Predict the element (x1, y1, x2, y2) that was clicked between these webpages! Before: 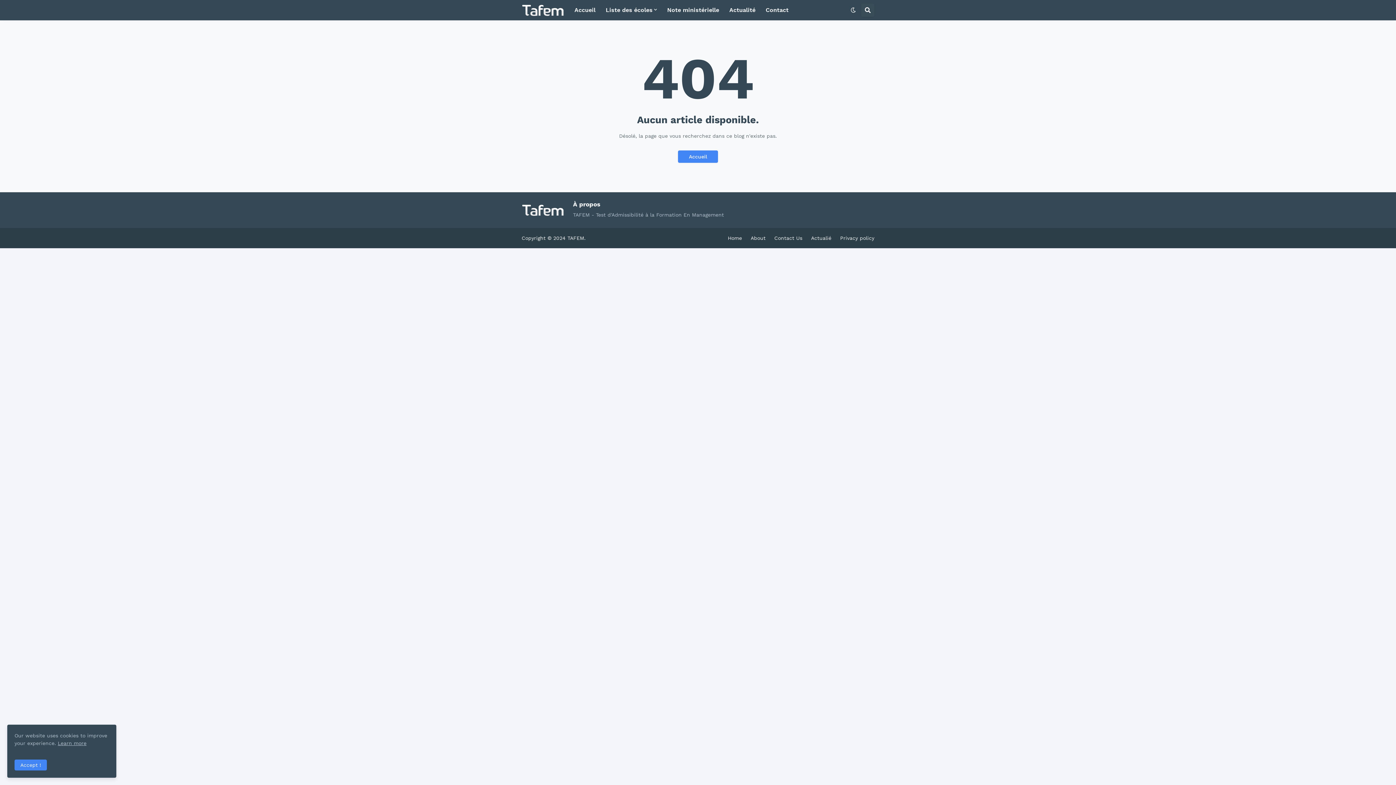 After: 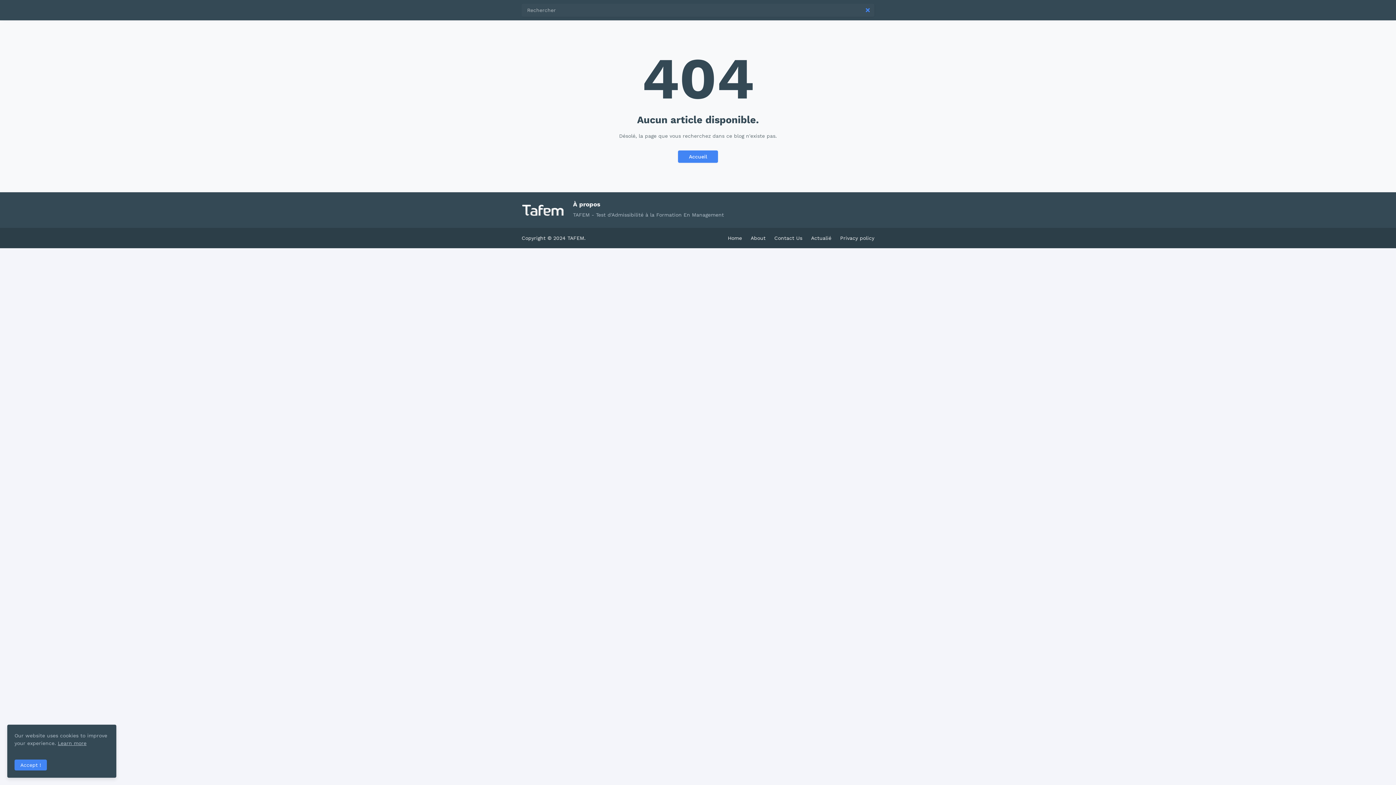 Action: bbox: (861, 3, 874, 16)